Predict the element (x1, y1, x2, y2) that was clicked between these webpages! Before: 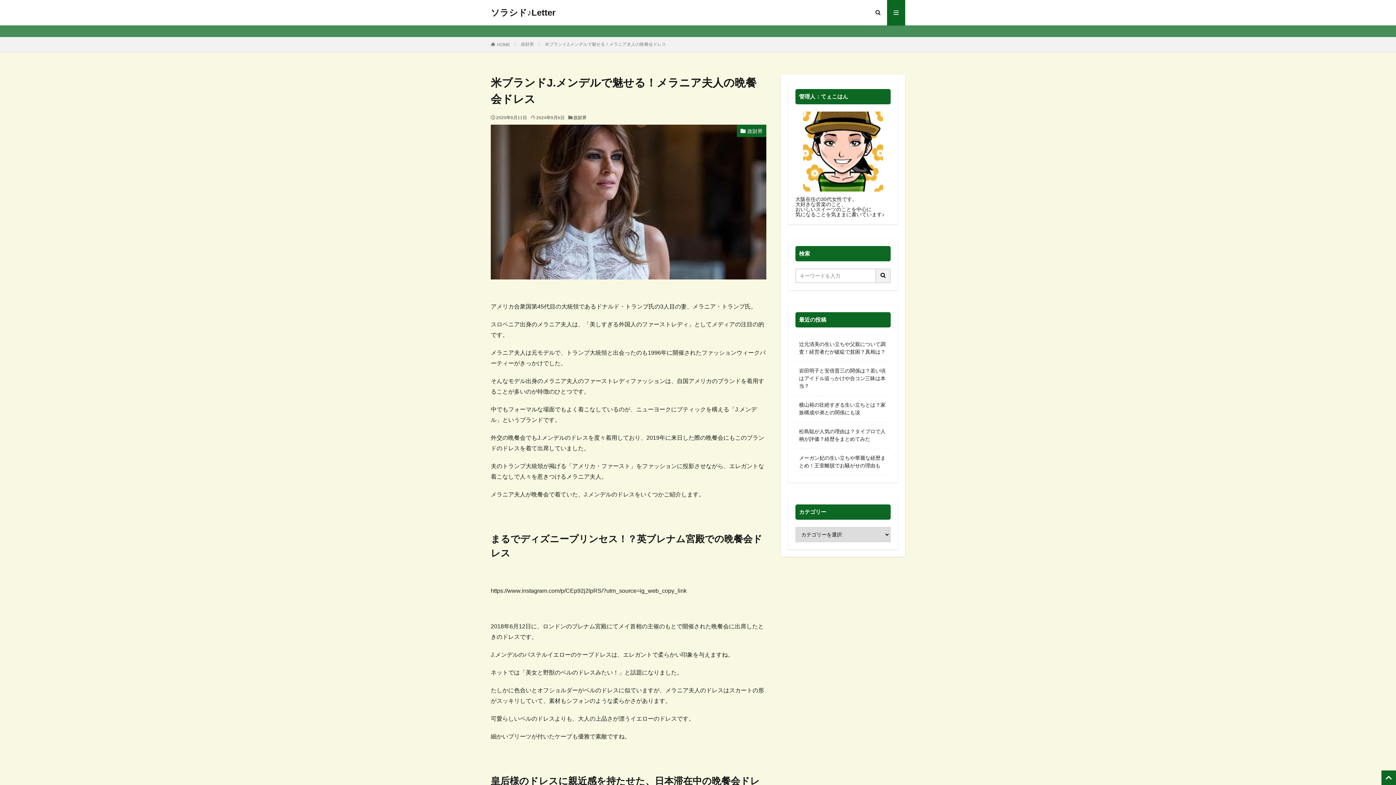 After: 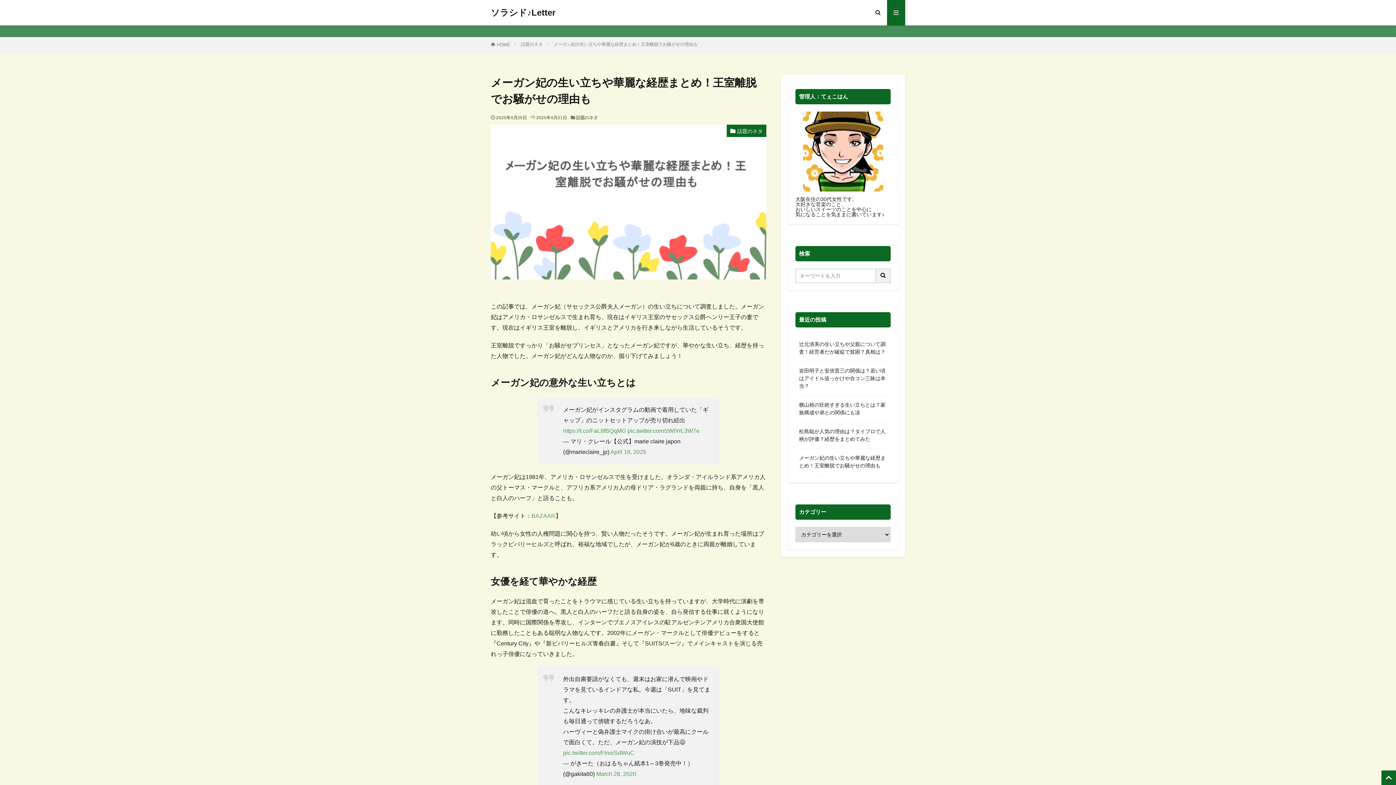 Action: label: メーガン妃の生い立ちや華麗な経歴まとめ！王室離脱でお騒がせの理由も bbox: (799, 454, 887, 469)